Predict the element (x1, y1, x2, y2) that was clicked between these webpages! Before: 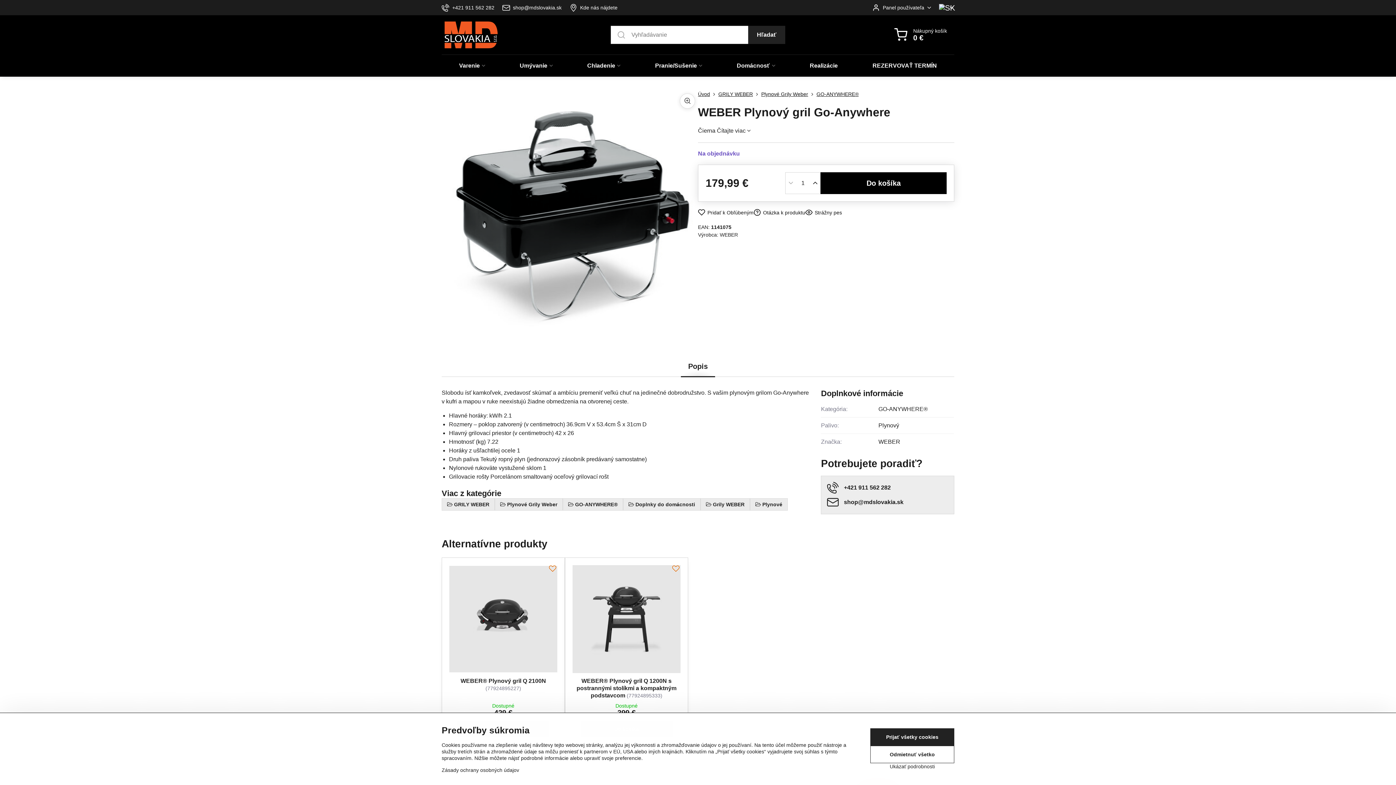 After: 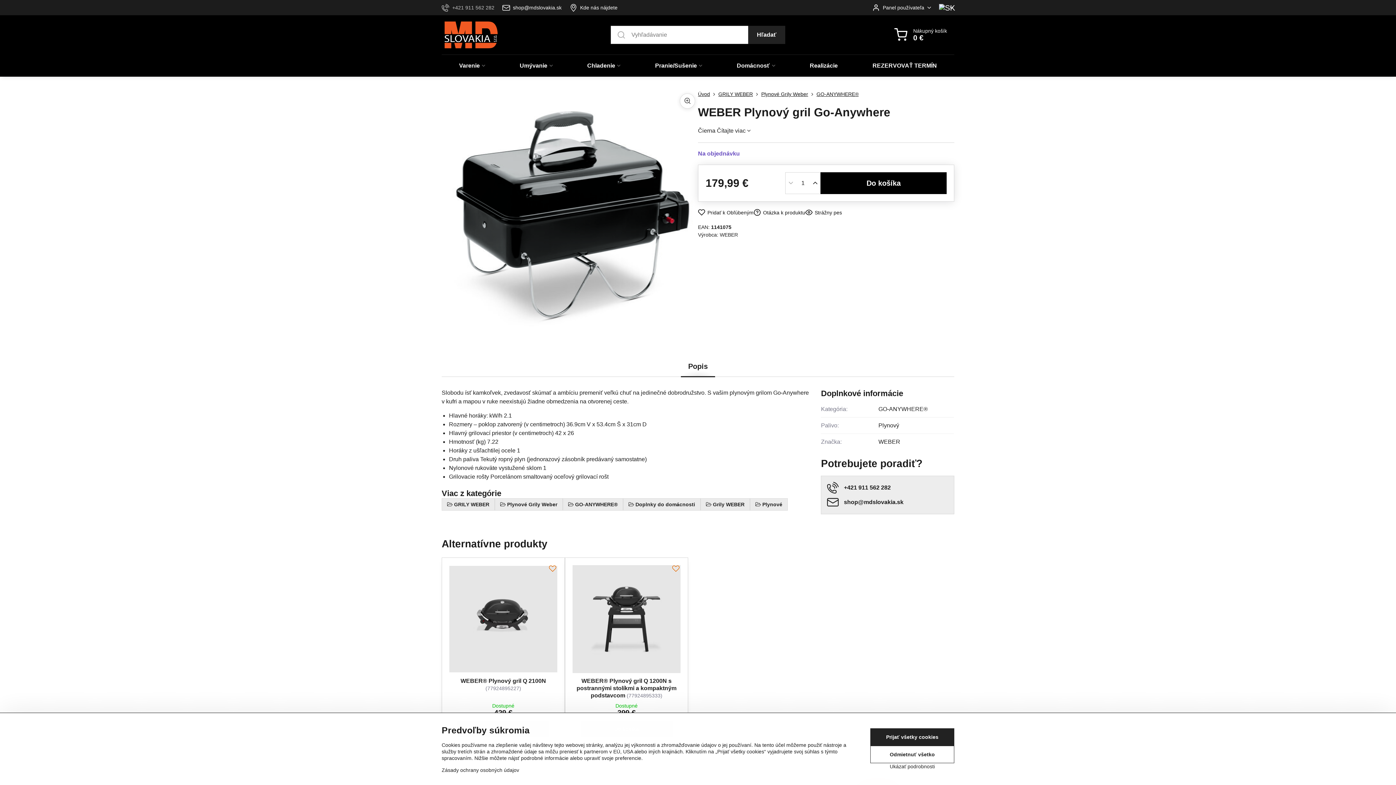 Action: bbox: (441, 0, 499, 15) label: +421 911 562 282